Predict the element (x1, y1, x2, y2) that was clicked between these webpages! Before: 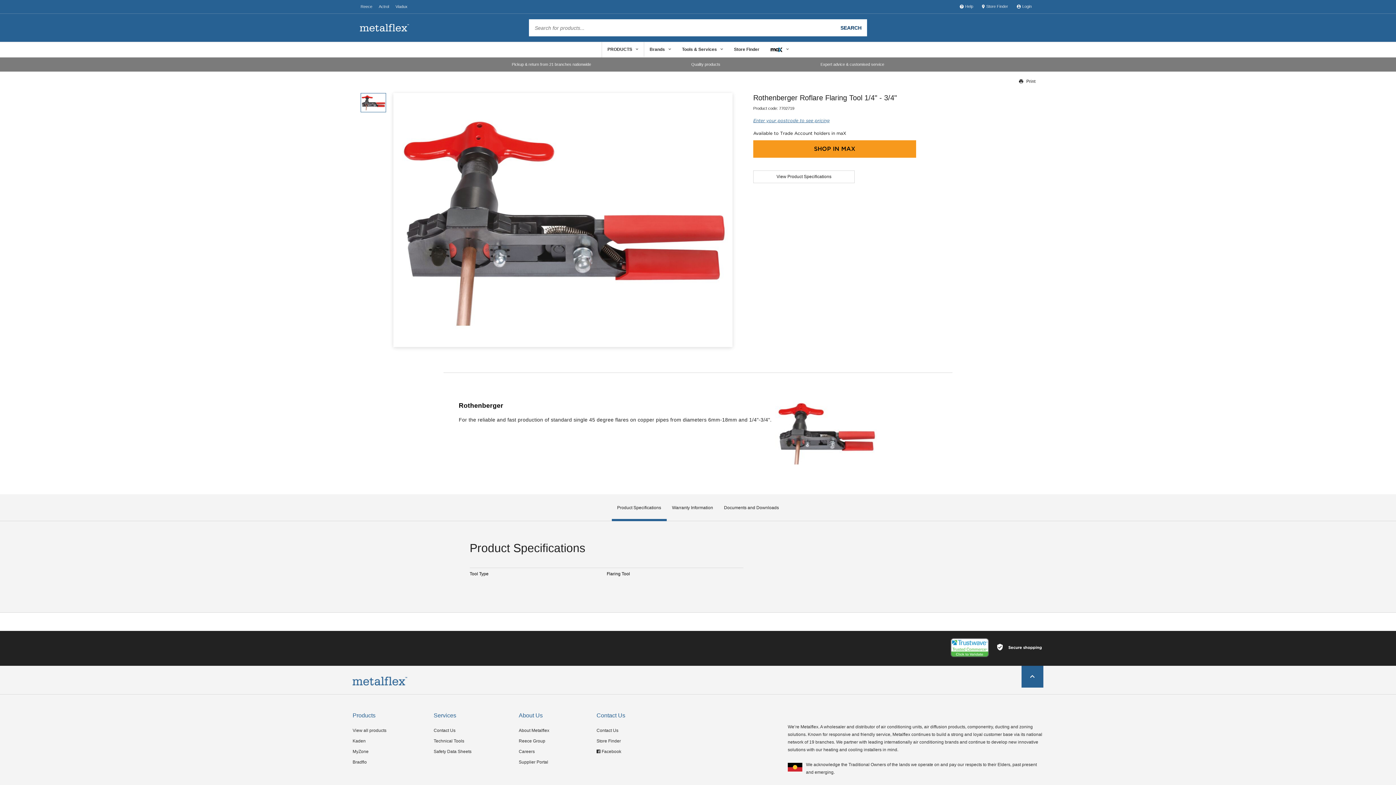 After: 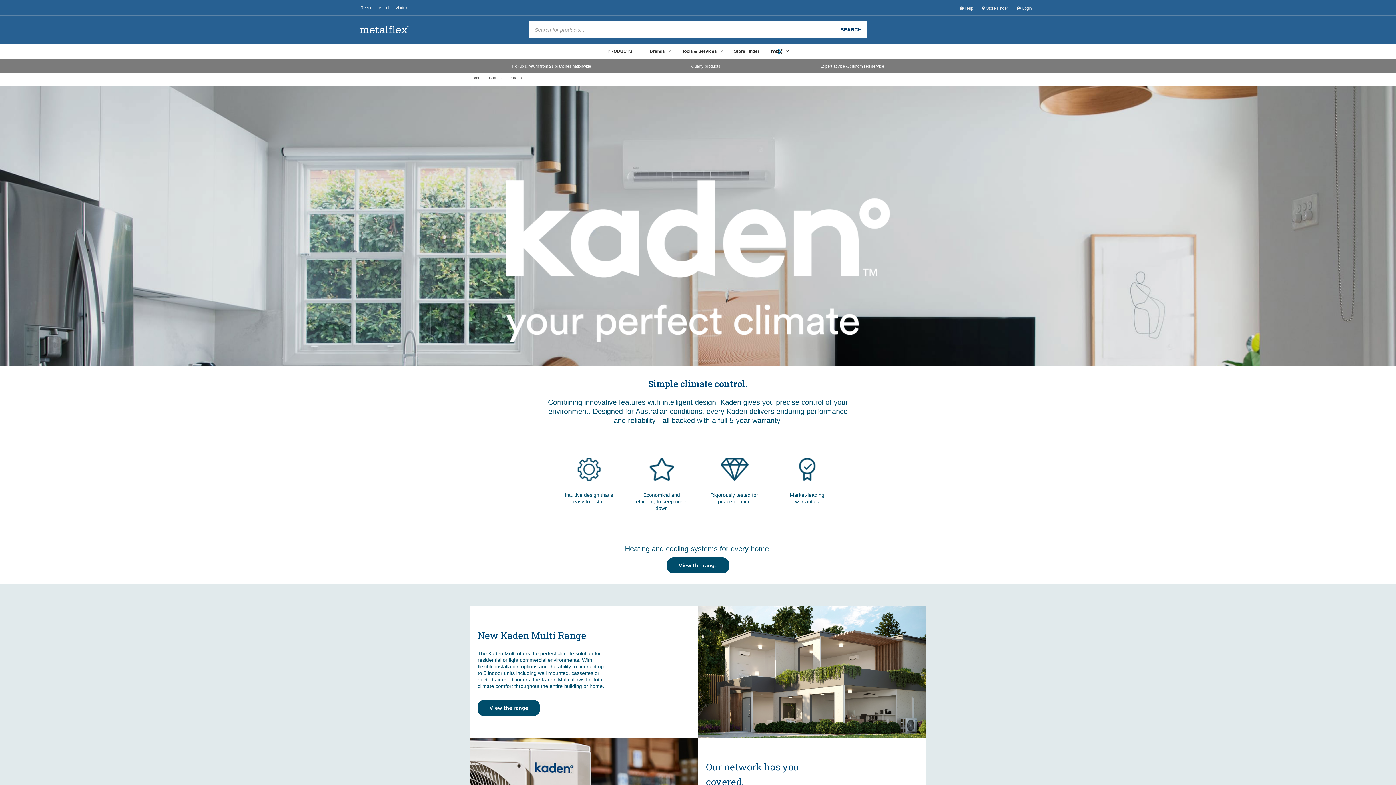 Action: bbox: (352, 736, 365, 745) label: Kaden